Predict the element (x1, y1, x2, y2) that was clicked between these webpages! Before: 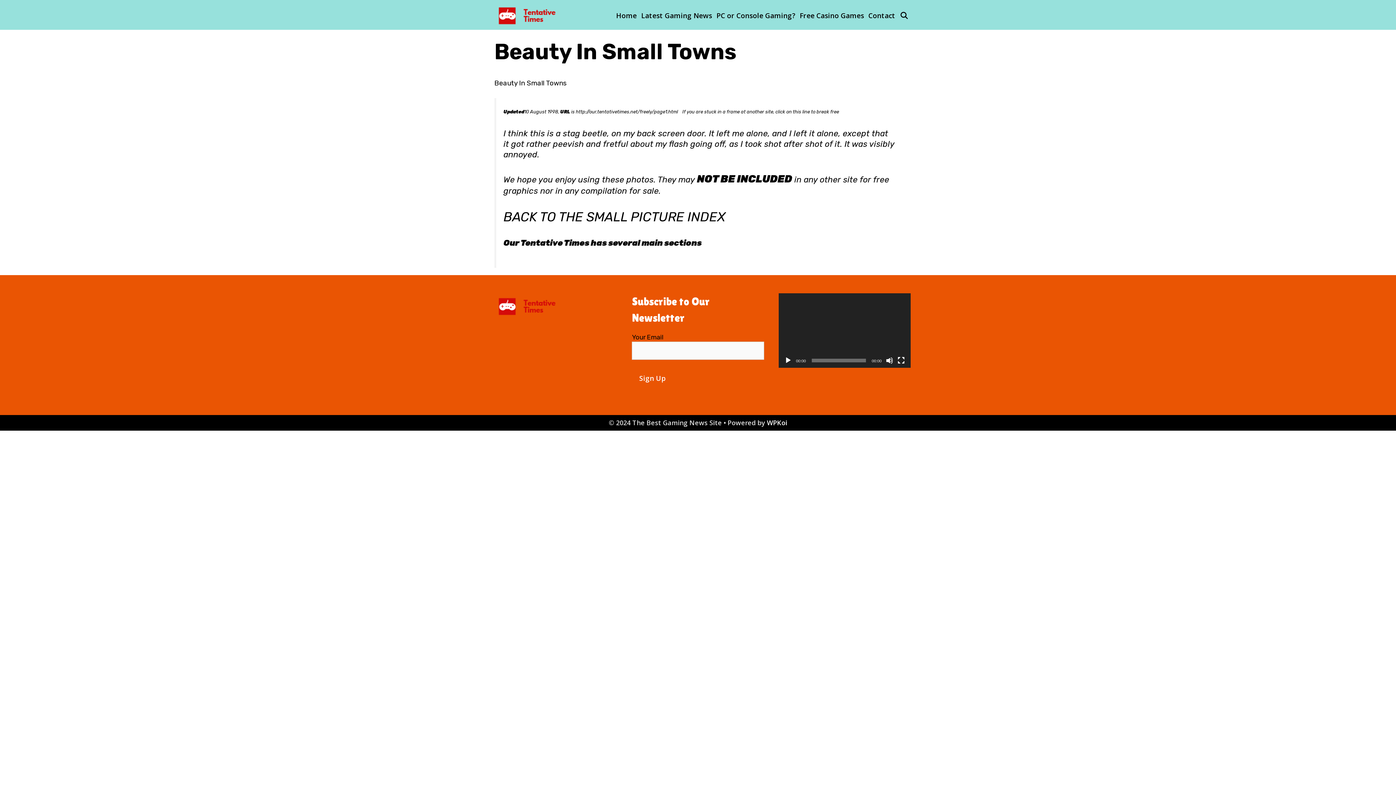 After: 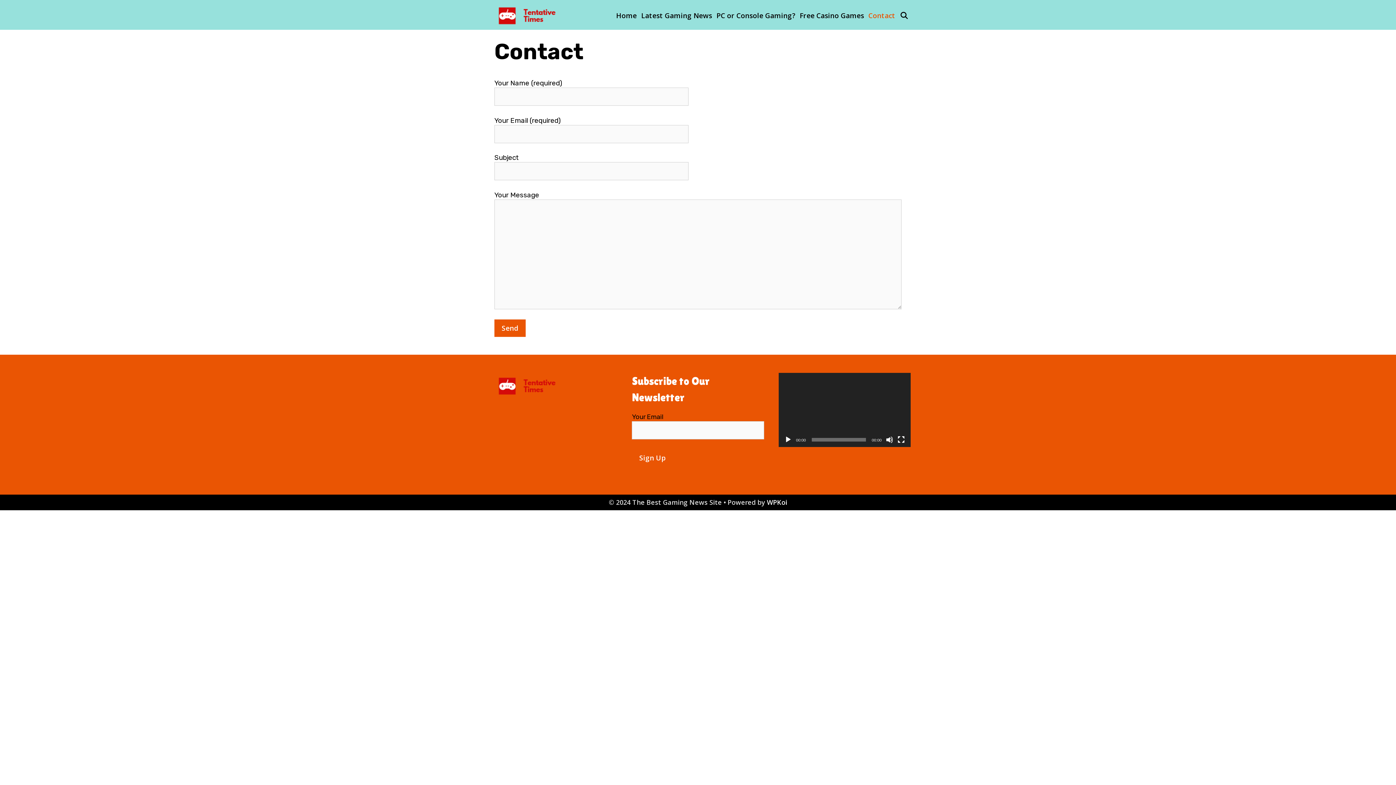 Action: label: Contact bbox: (866, 2, 897, 28)